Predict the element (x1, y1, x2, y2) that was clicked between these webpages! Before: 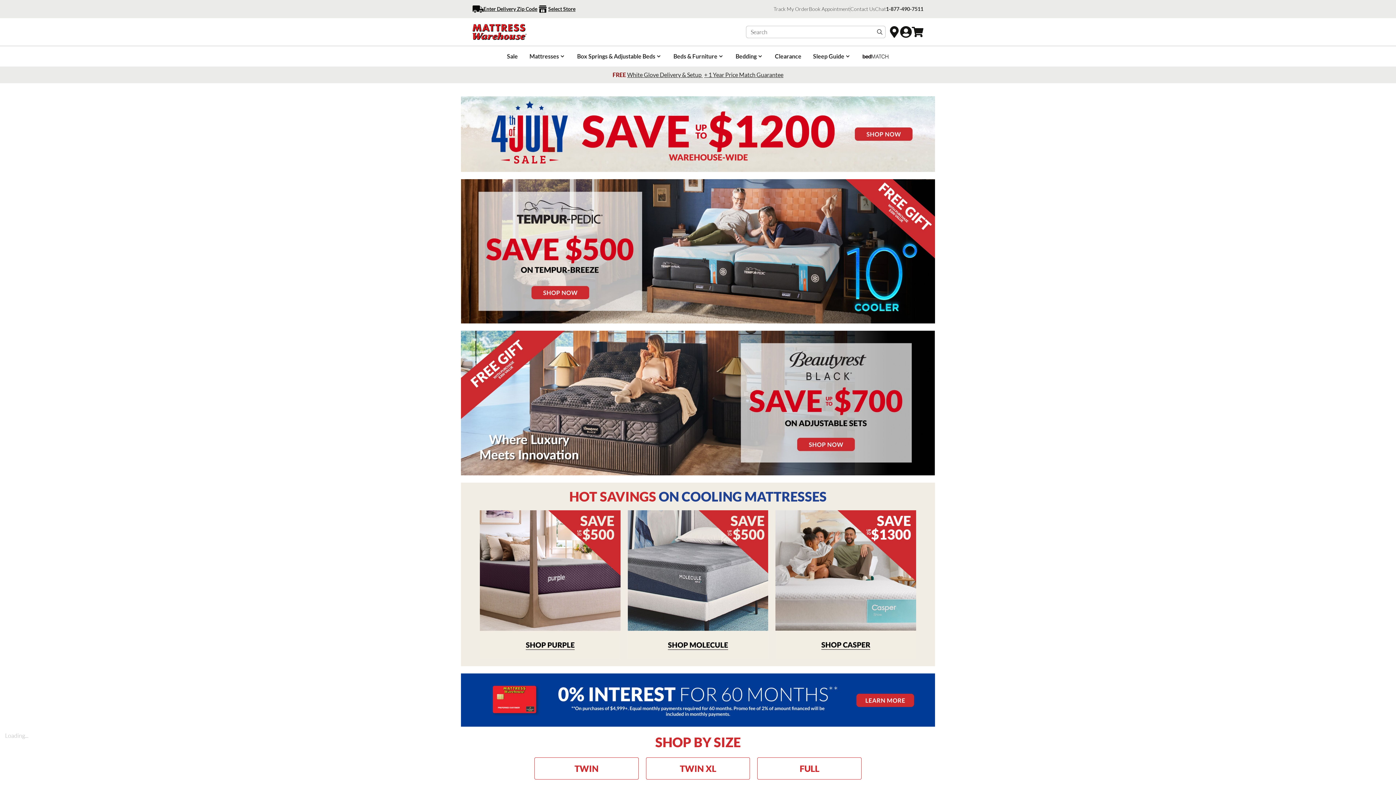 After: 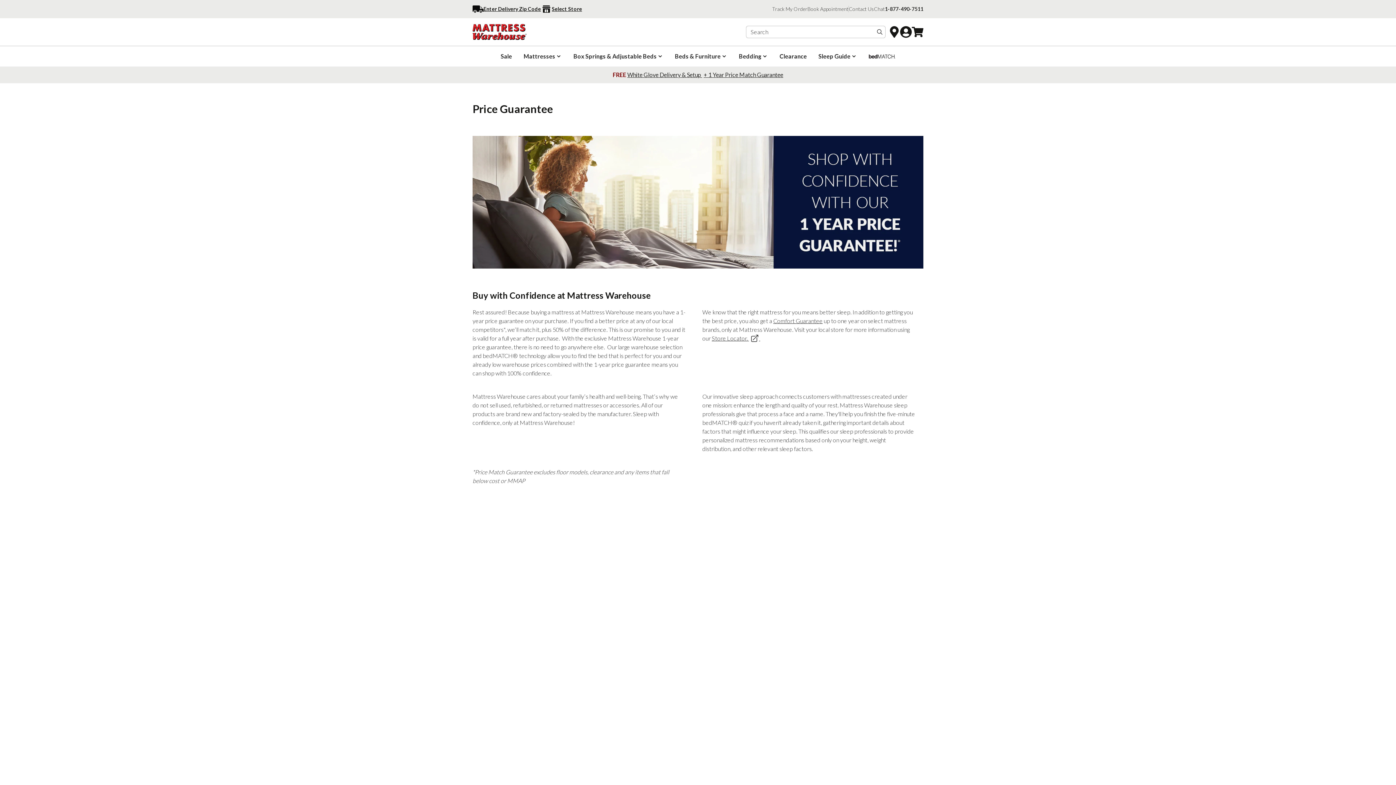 Action: bbox: (704, 71, 783, 78) label: + 1 Year Price Match Guarantee